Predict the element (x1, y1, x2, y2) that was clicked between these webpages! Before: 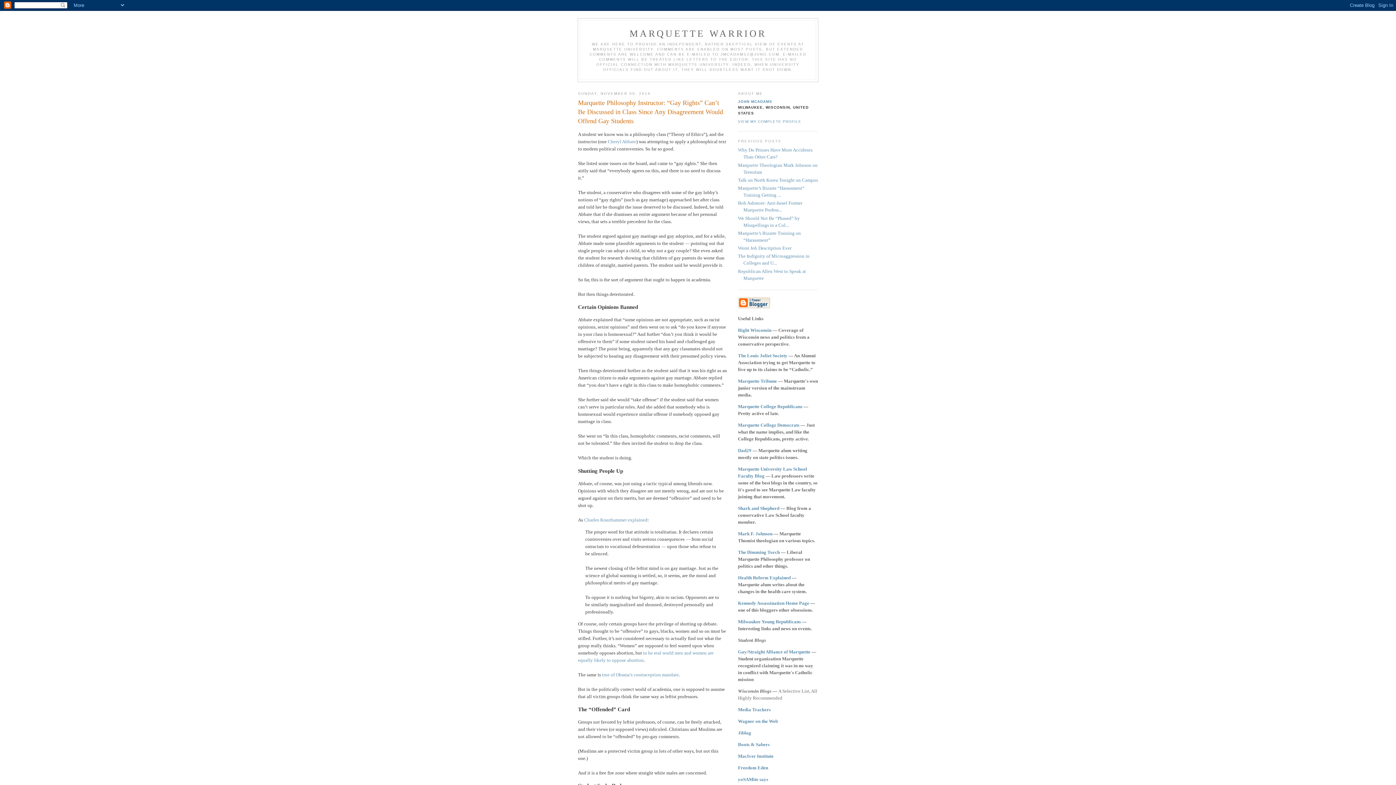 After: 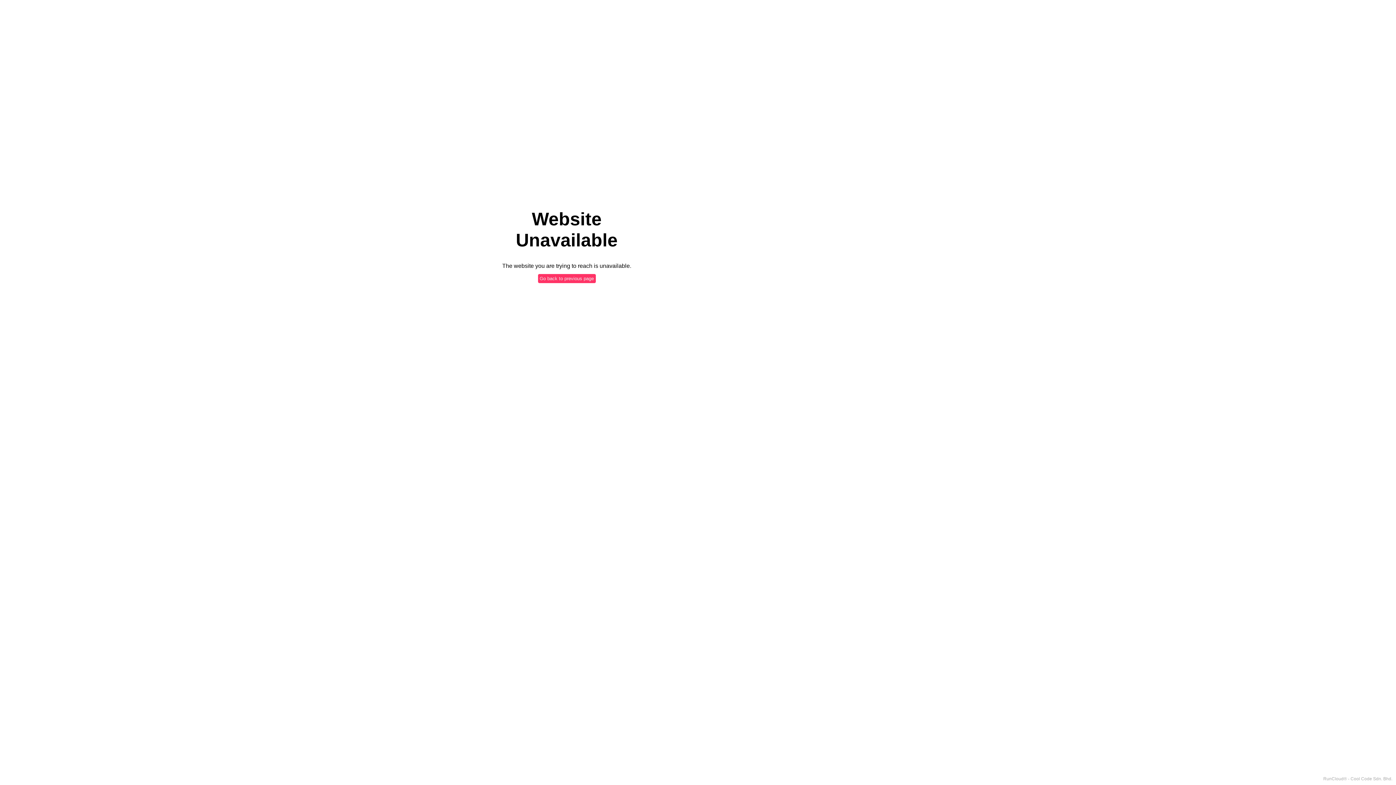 Action: bbox: (738, 531, 772, 536) label: Mark F. Johnson